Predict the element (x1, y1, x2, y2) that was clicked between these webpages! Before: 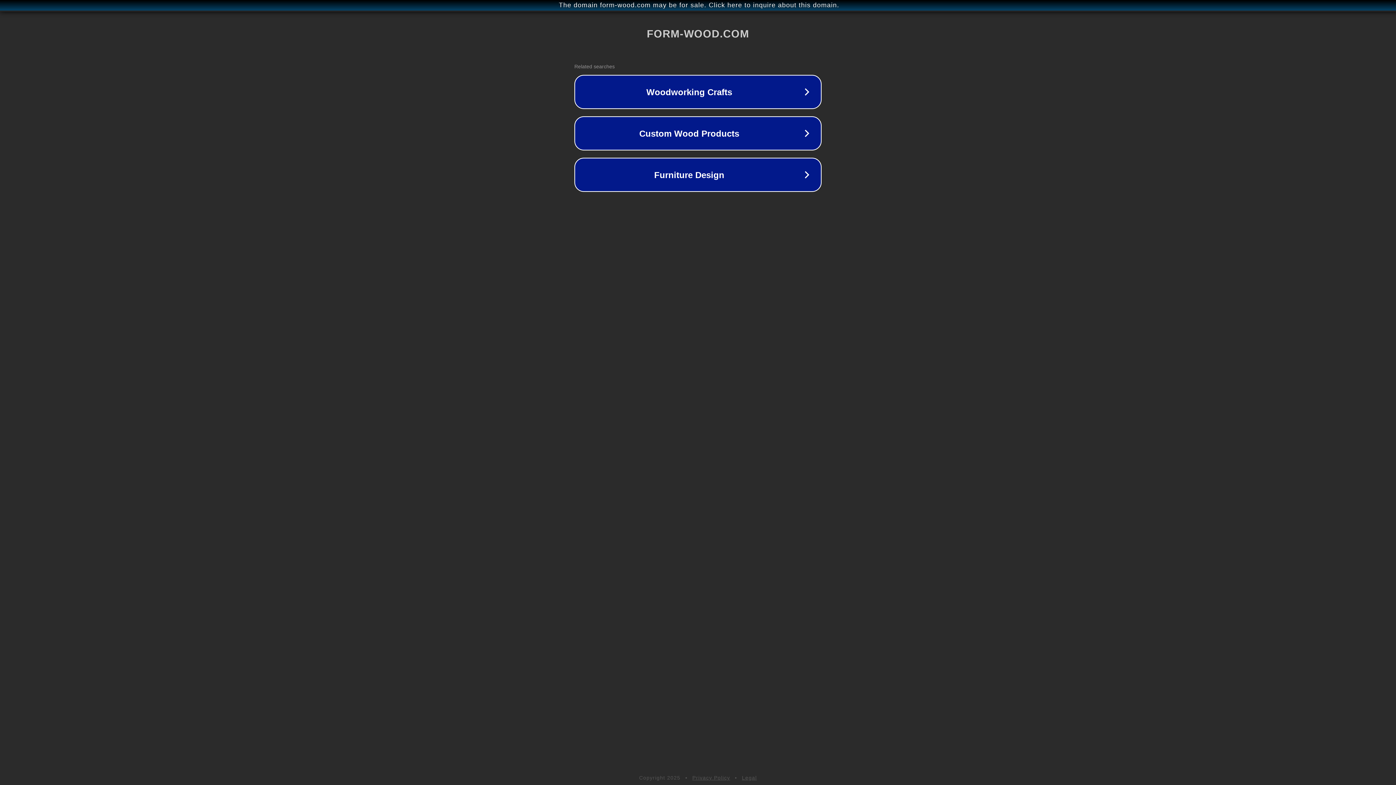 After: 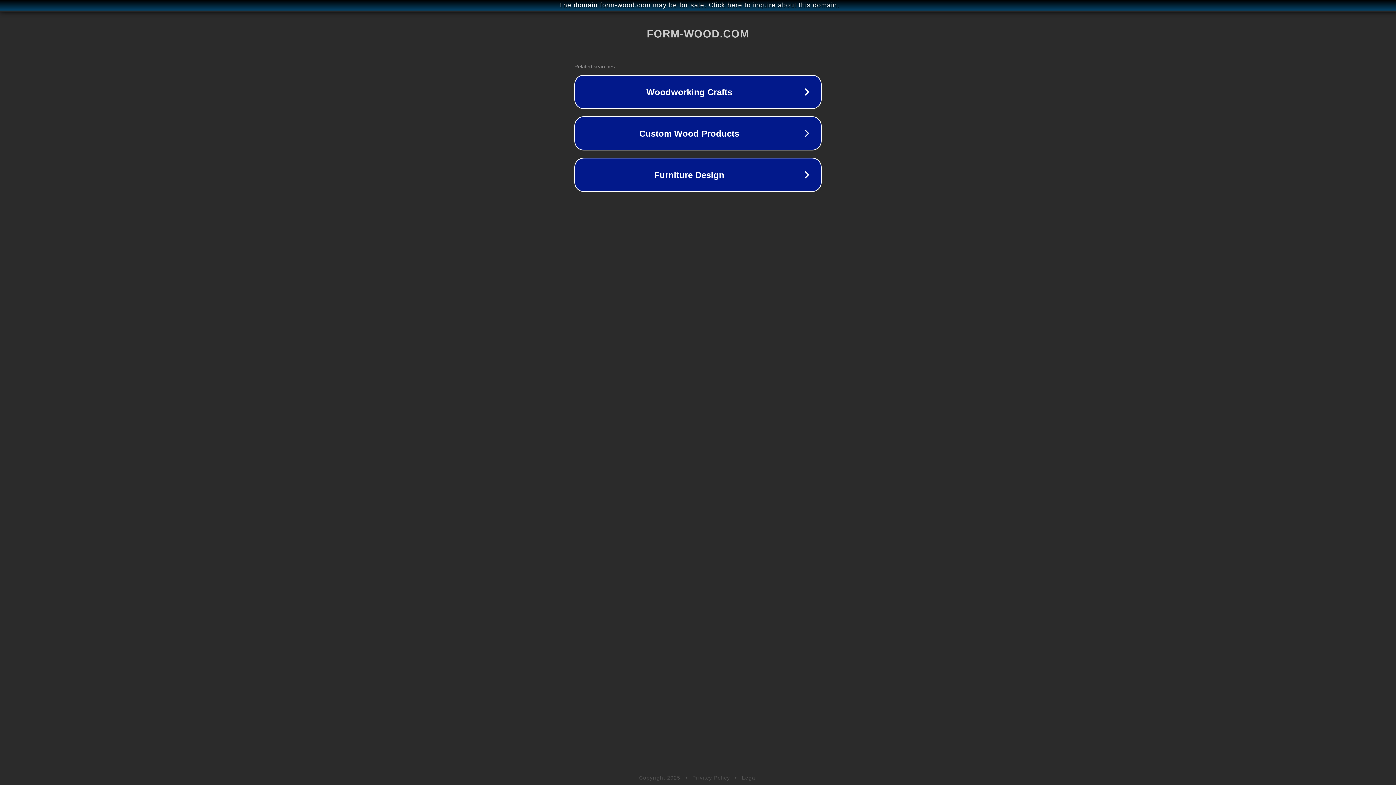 Action: label: Privacy Policy bbox: (692, 775, 730, 781)